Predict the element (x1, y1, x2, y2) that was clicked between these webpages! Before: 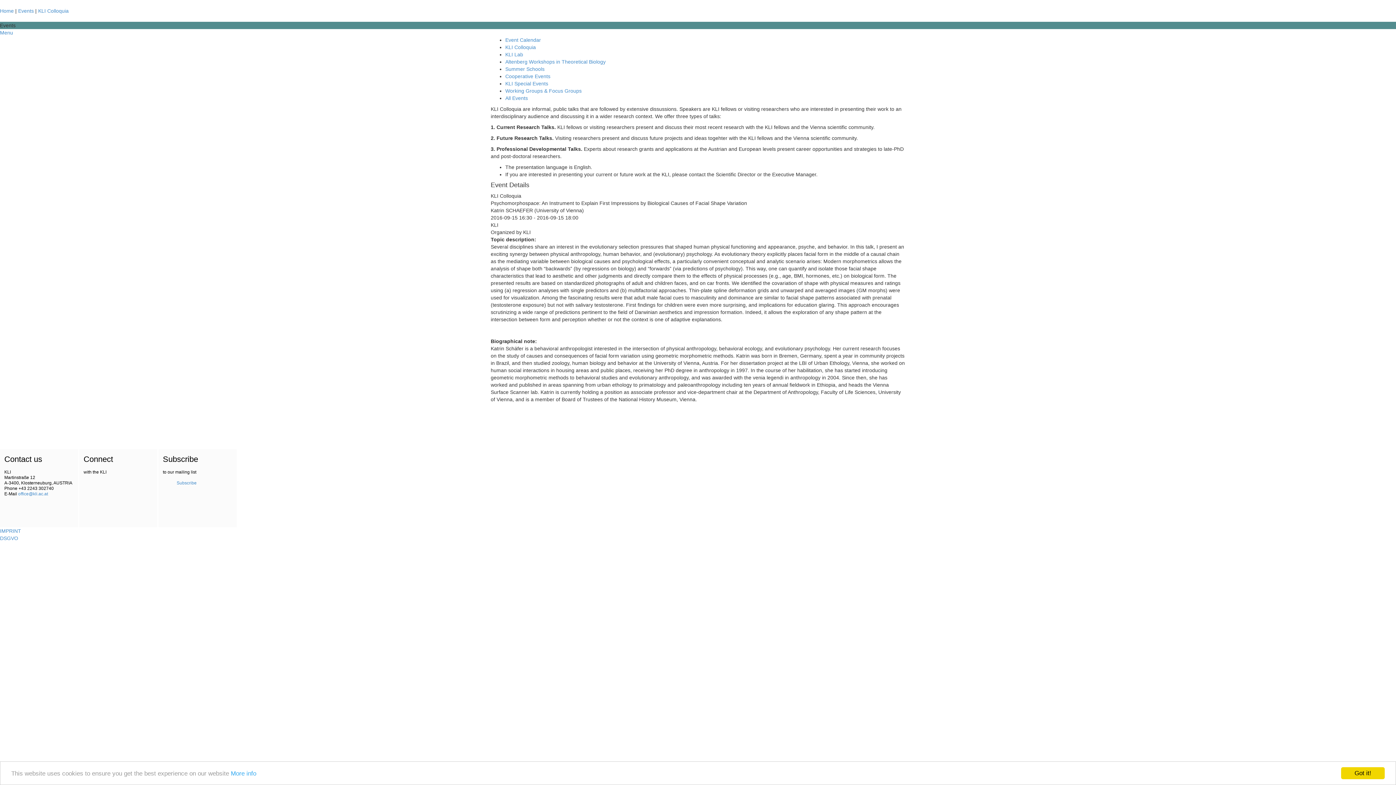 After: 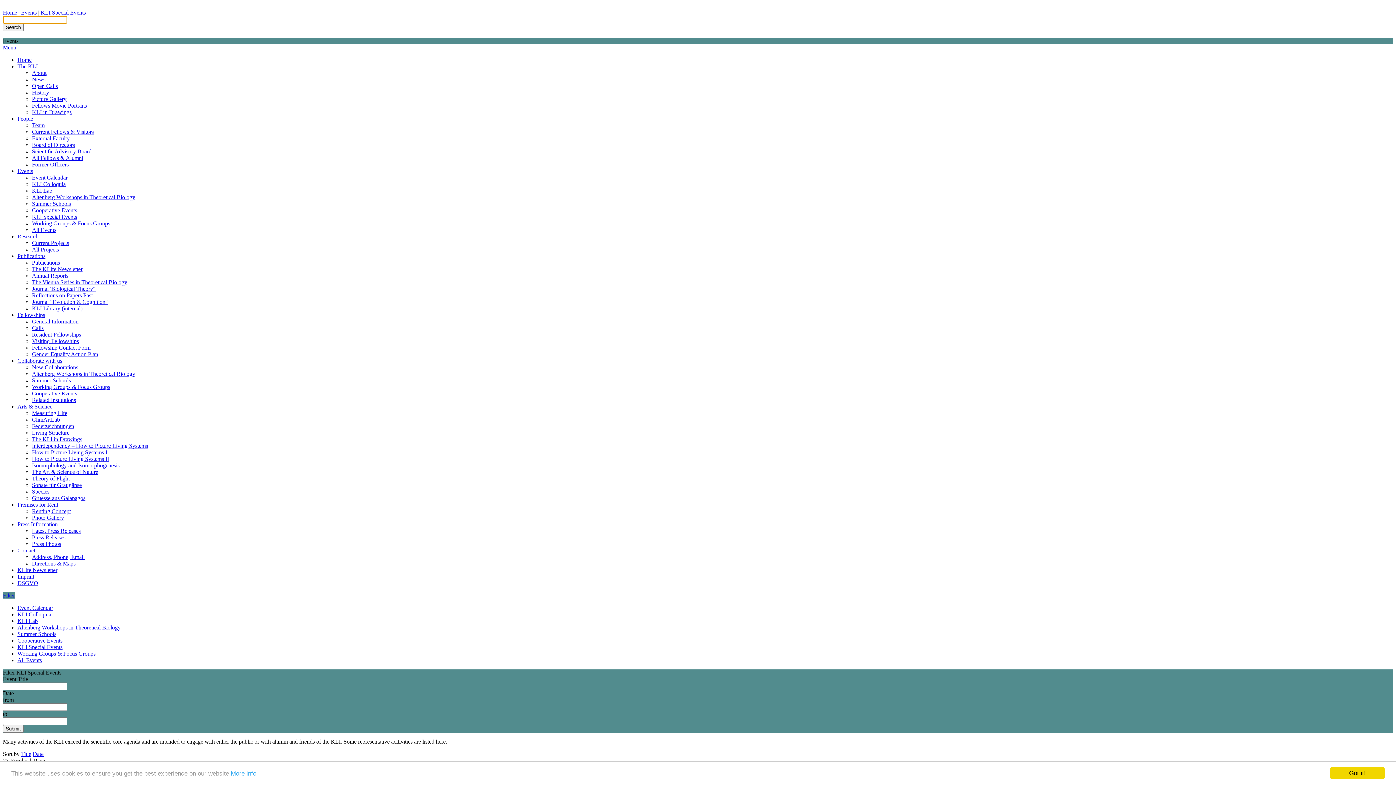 Action: bbox: (505, 80, 548, 86) label: KLI Special Events